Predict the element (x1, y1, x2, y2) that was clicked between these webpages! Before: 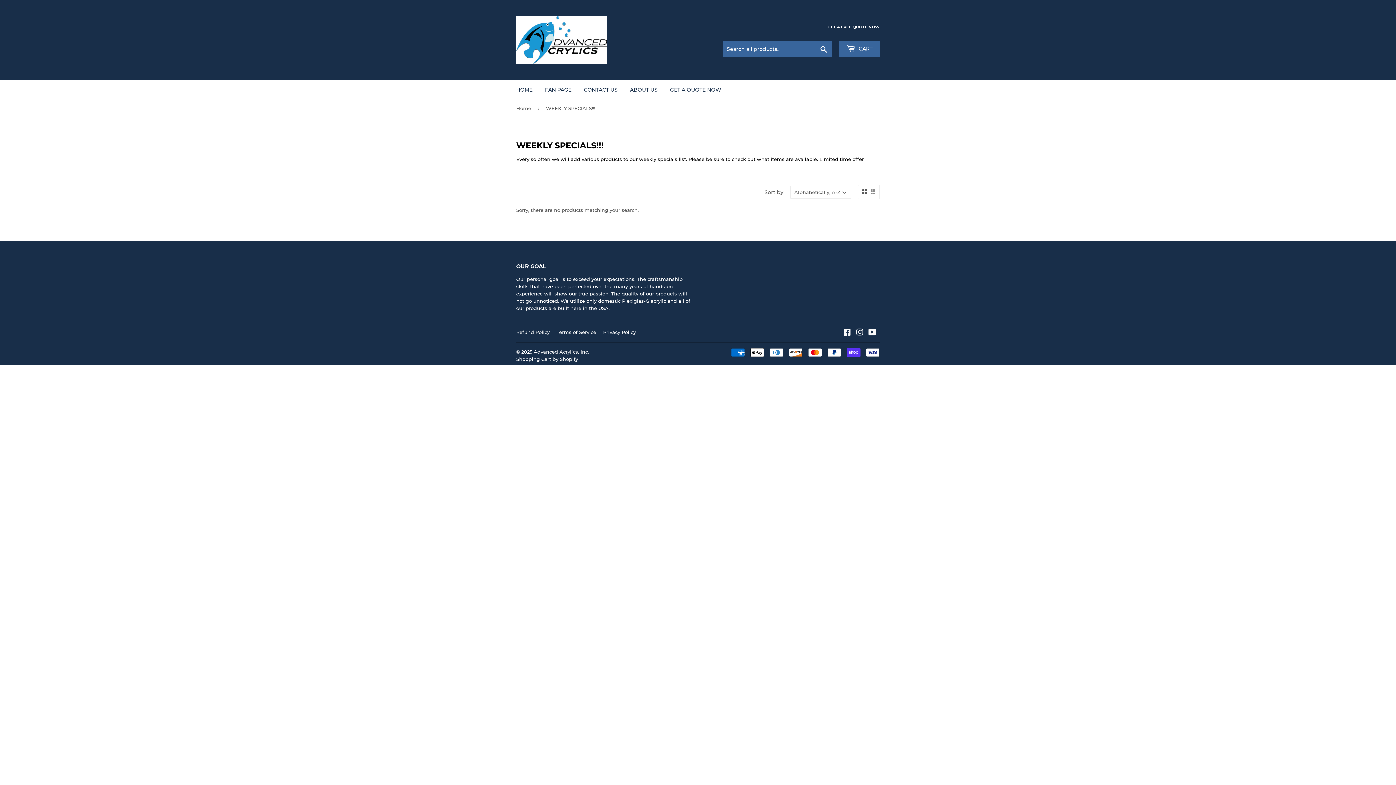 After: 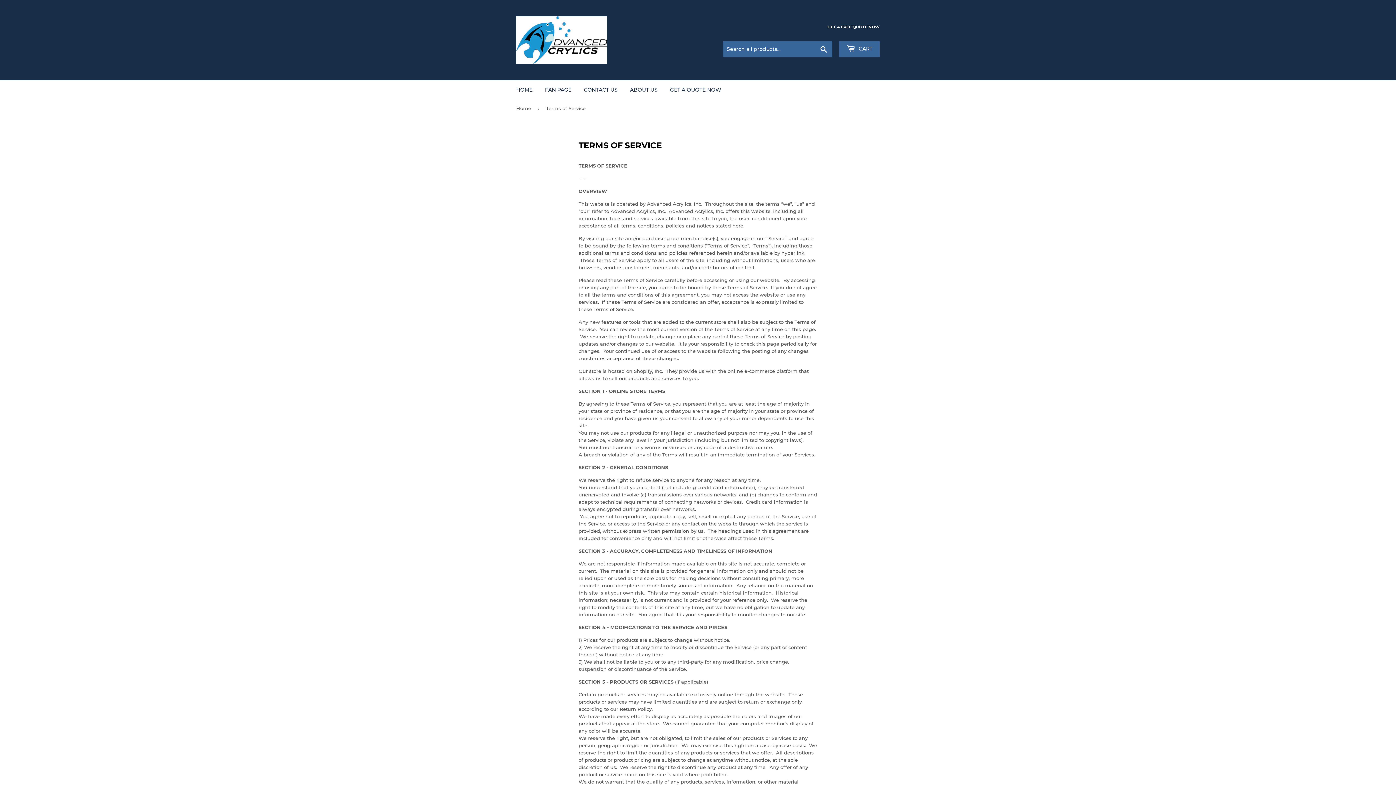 Action: bbox: (556, 329, 596, 335) label: Terms of Service